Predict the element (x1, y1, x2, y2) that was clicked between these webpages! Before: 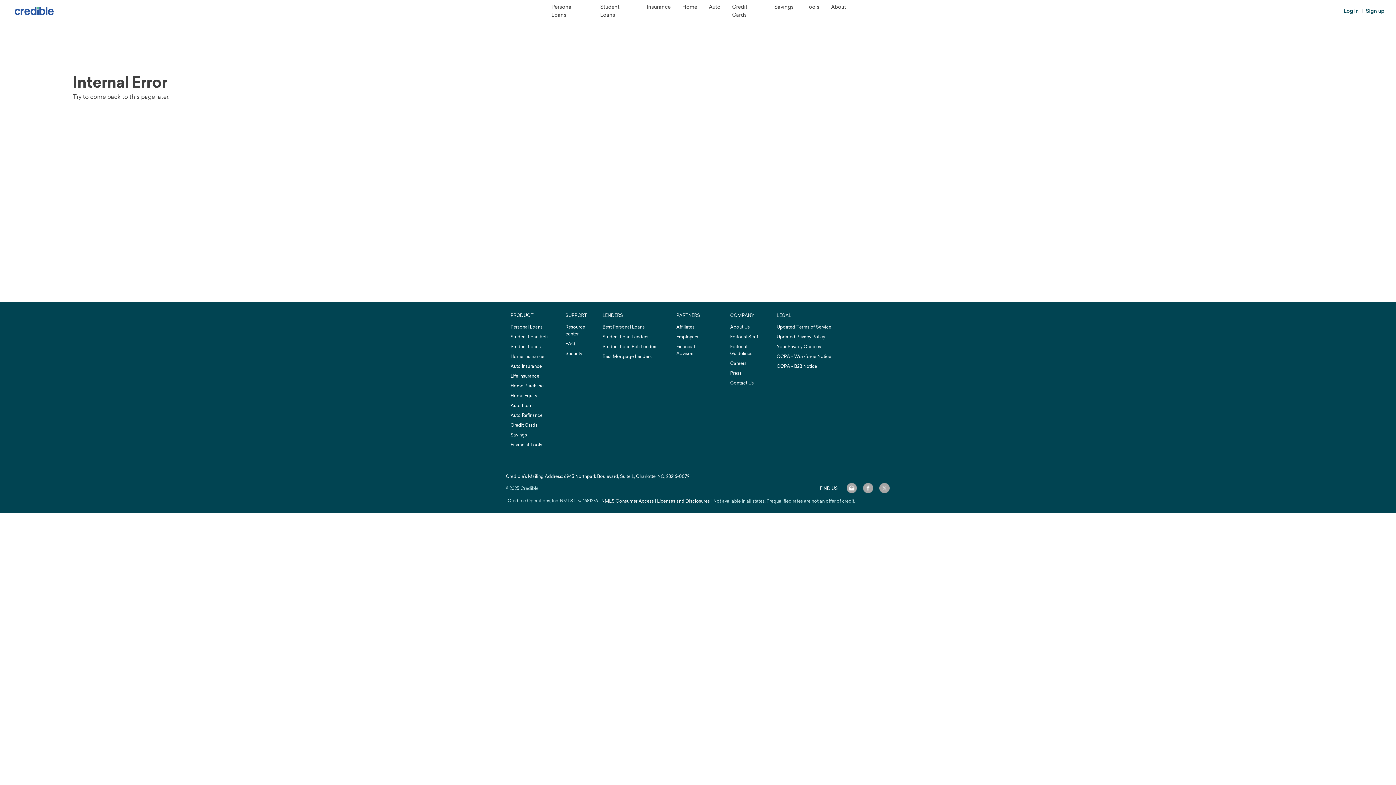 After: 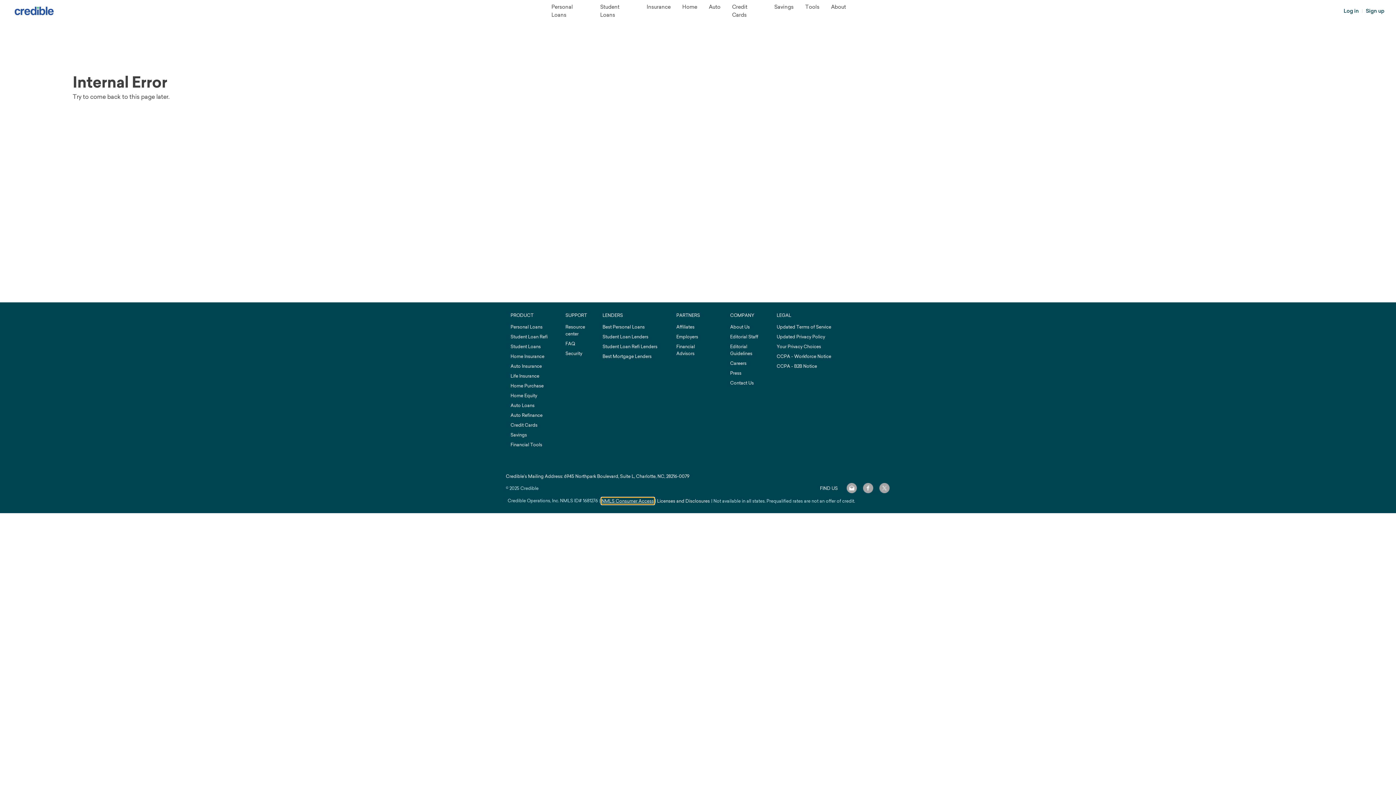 Action: bbox: (601, 498, 654, 504) label: NMLS Consumer Access